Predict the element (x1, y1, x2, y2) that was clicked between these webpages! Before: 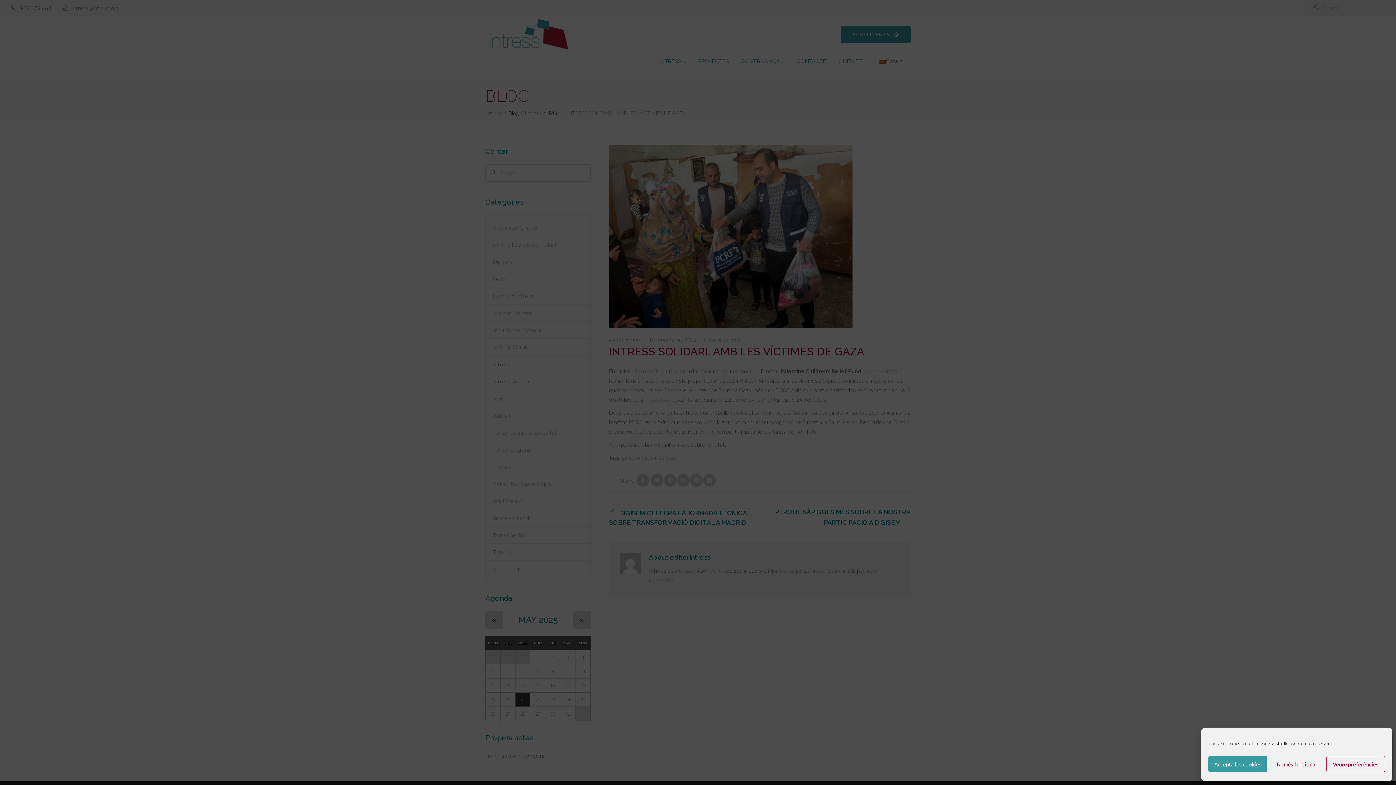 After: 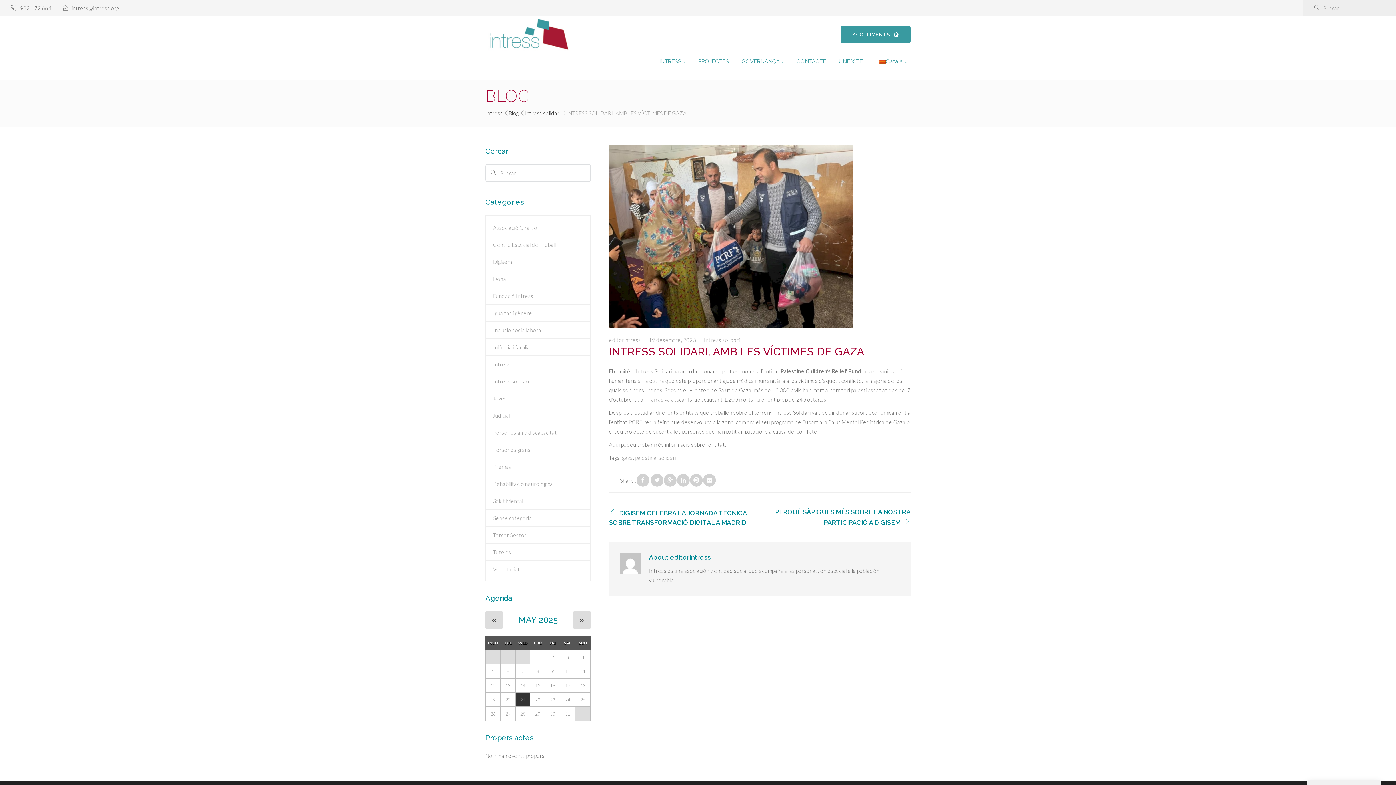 Action: bbox: (1208, 756, 1267, 772) label: Accepta les cookies